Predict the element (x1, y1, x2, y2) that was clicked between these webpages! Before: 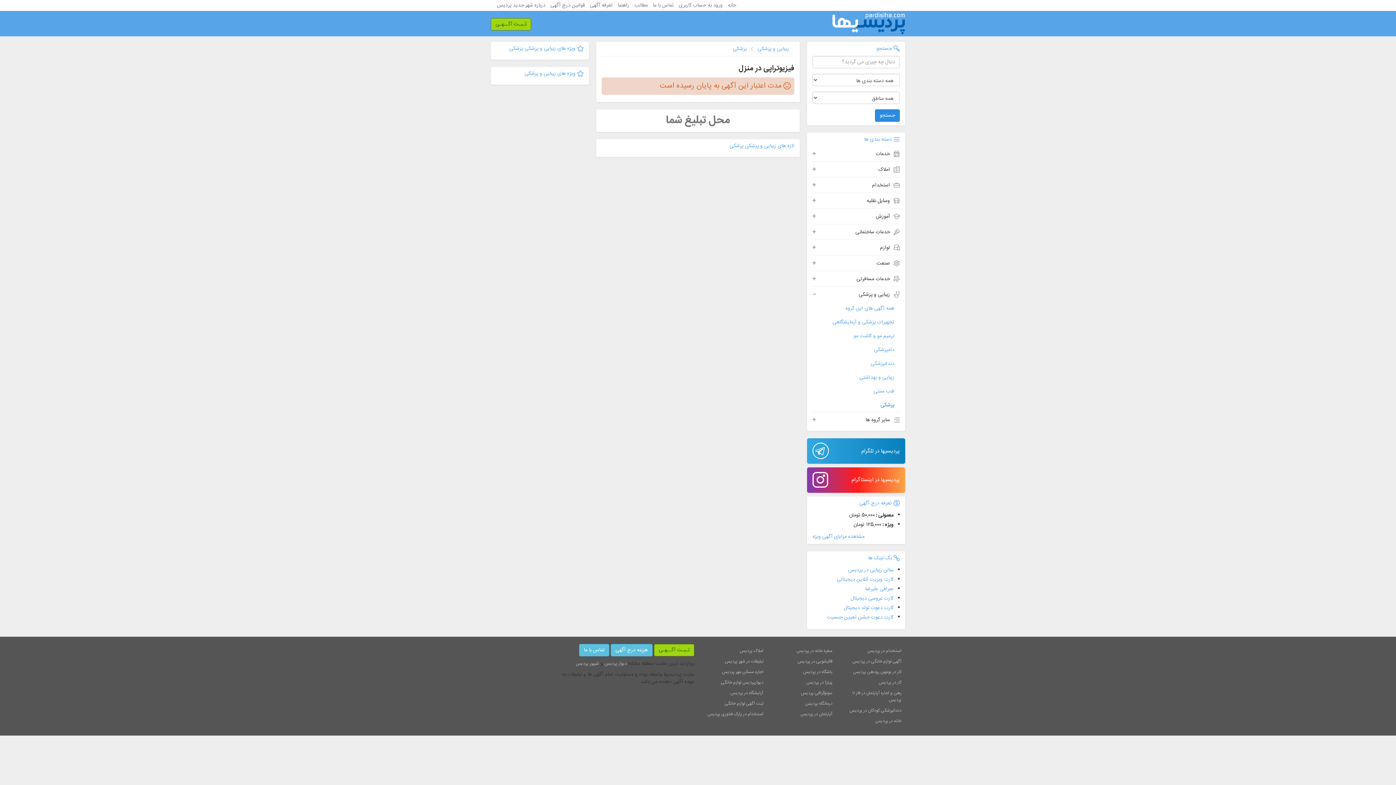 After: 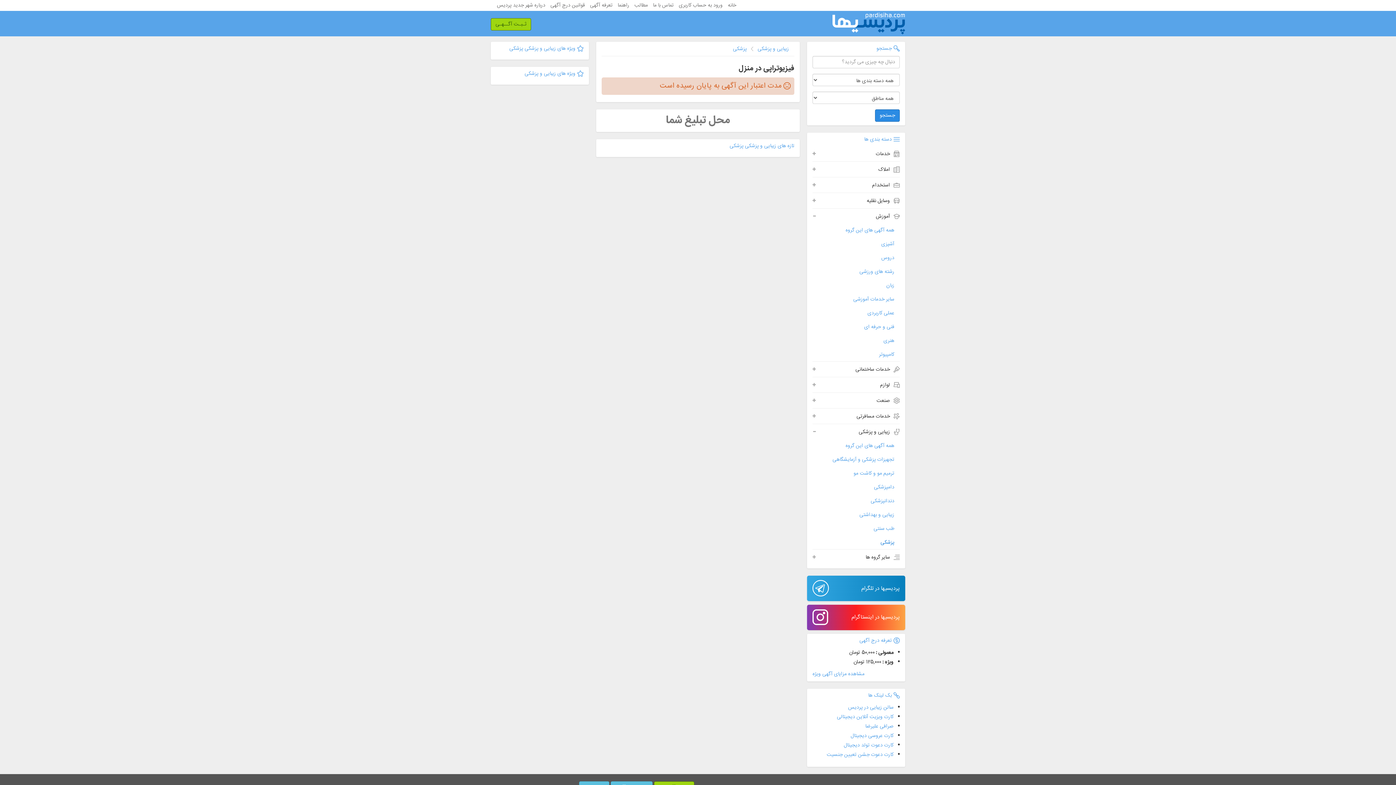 Action: bbox: (812, 209, 900, 224) label: آموزش